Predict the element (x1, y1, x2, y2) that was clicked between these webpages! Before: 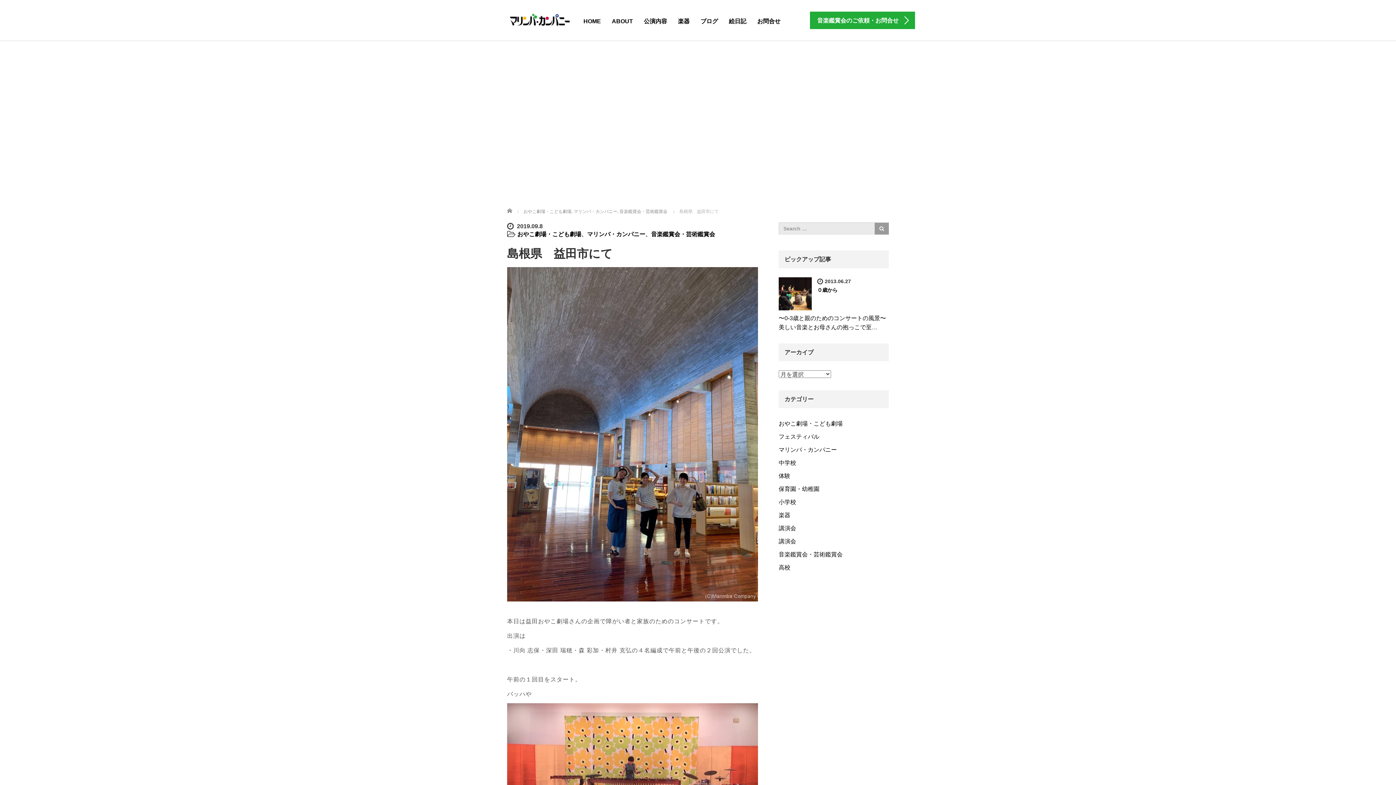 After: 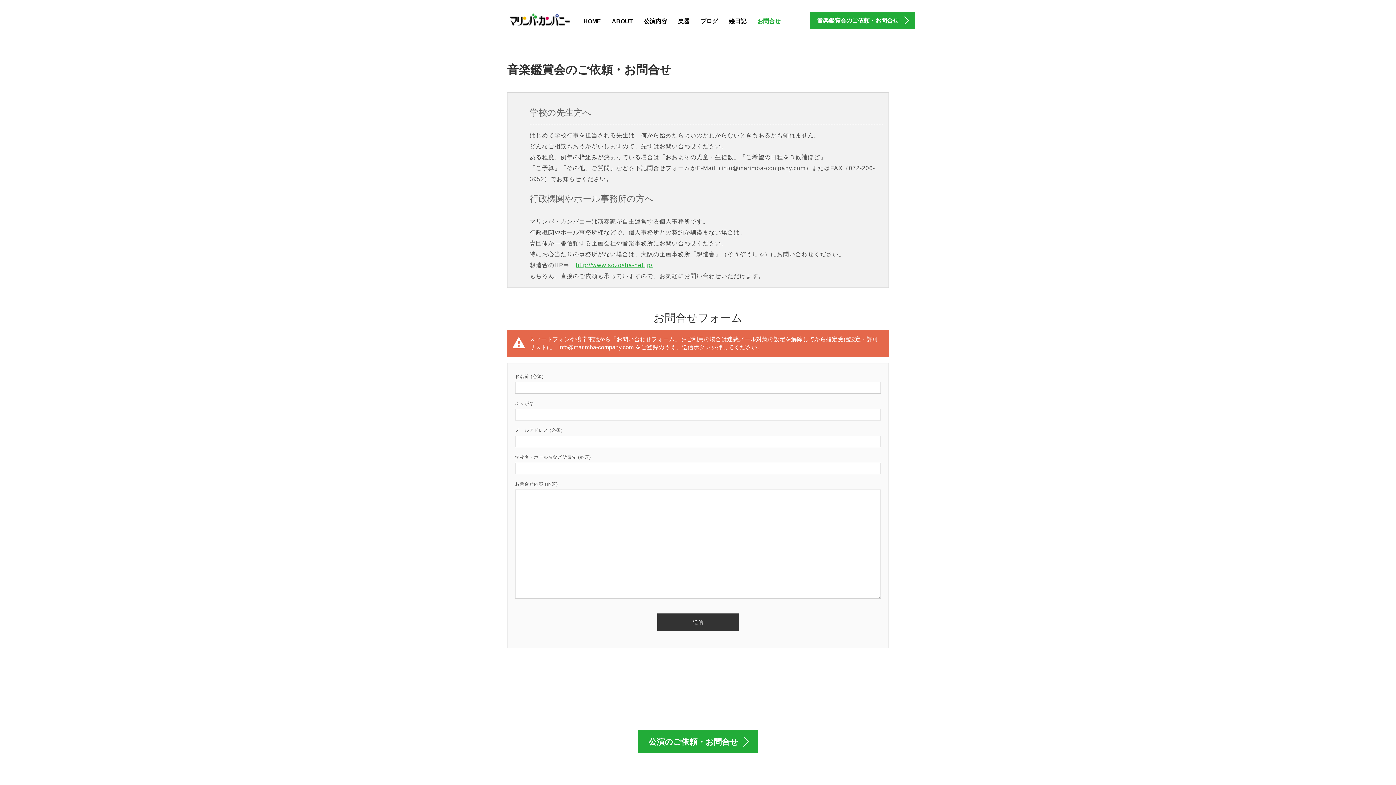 Action: label: 音楽鑑賞会のご依頼・お問合せ bbox: (810, 11, 915, 29)